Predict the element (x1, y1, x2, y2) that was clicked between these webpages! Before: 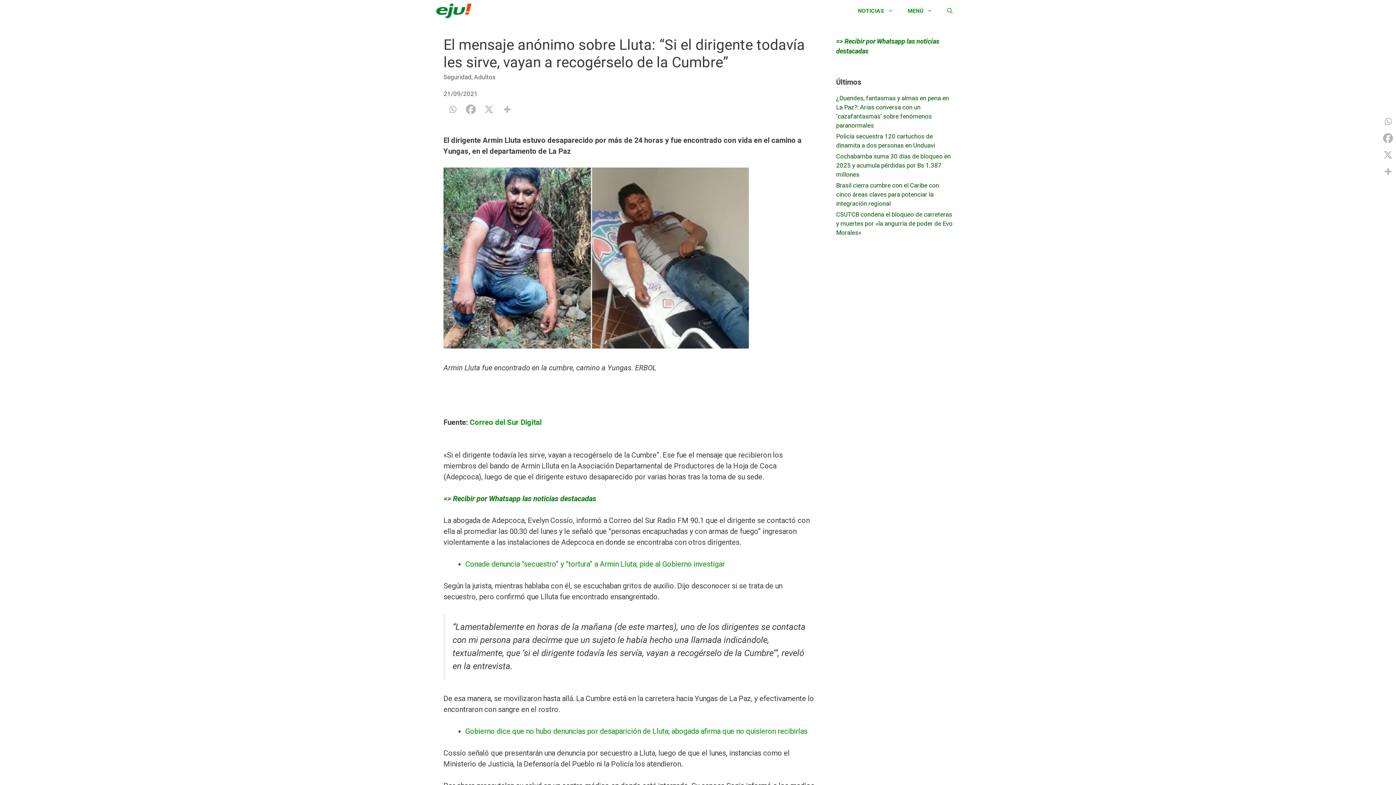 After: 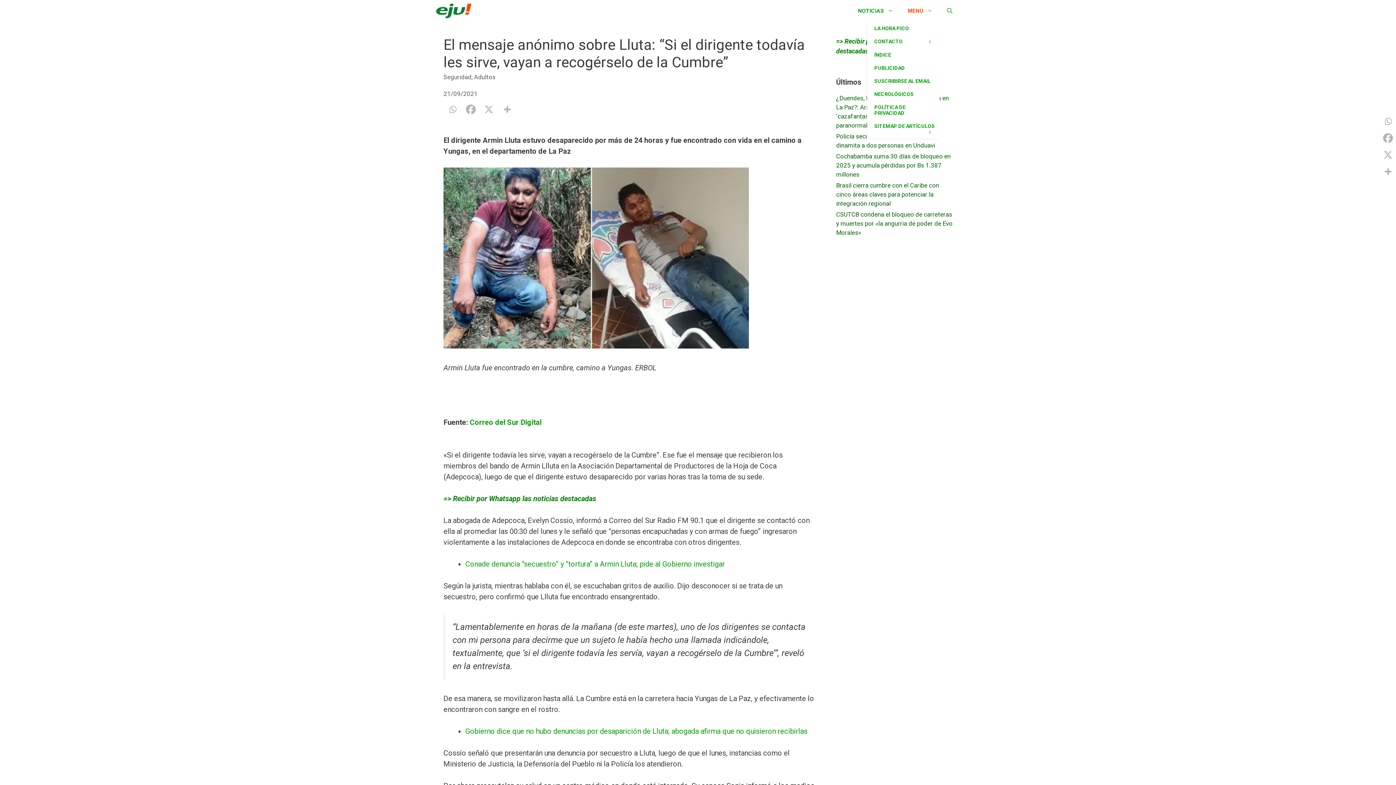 Action: bbox: (900, 0, 940, 21) label: MENÚ